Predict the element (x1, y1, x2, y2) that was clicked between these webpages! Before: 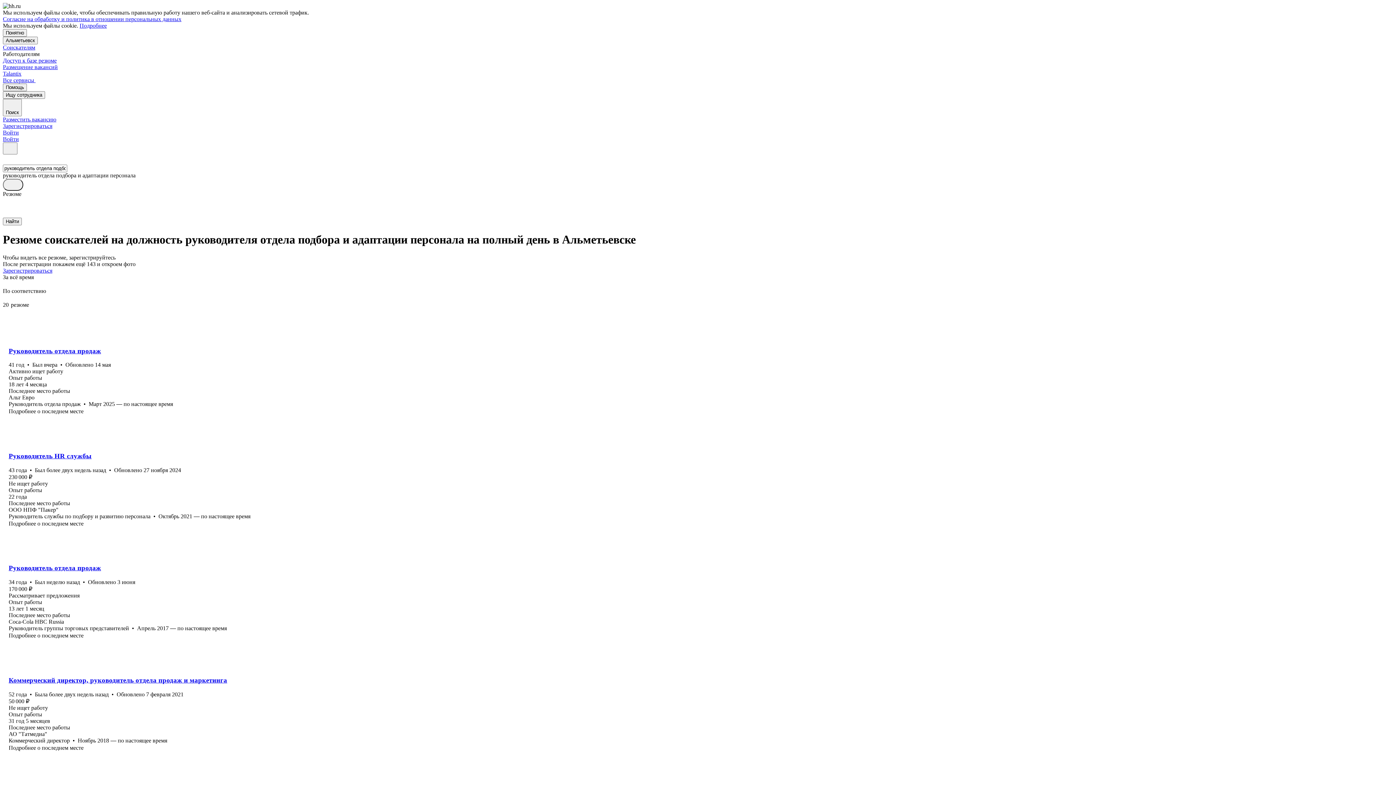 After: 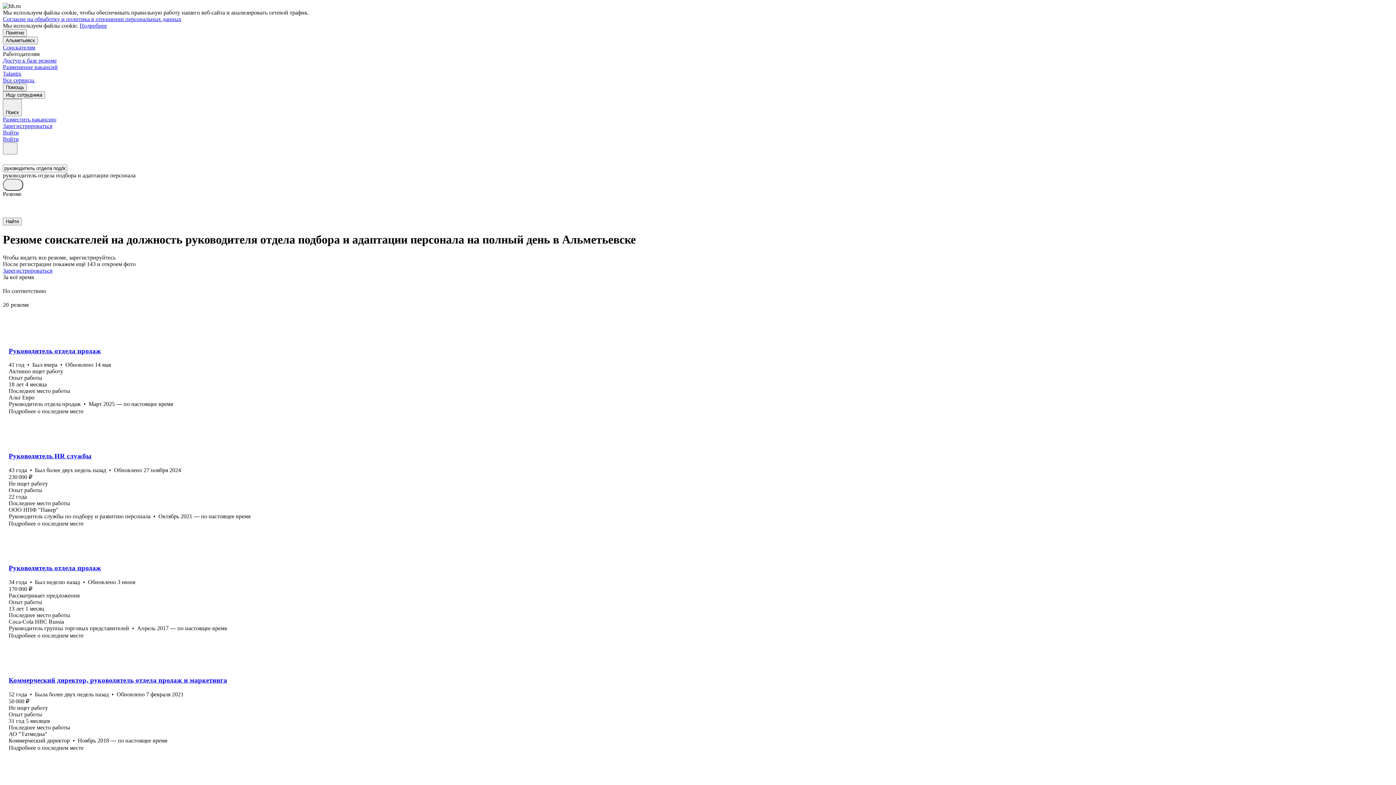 Action: label: Подробнее bbox: (79, 22, 106, 28)